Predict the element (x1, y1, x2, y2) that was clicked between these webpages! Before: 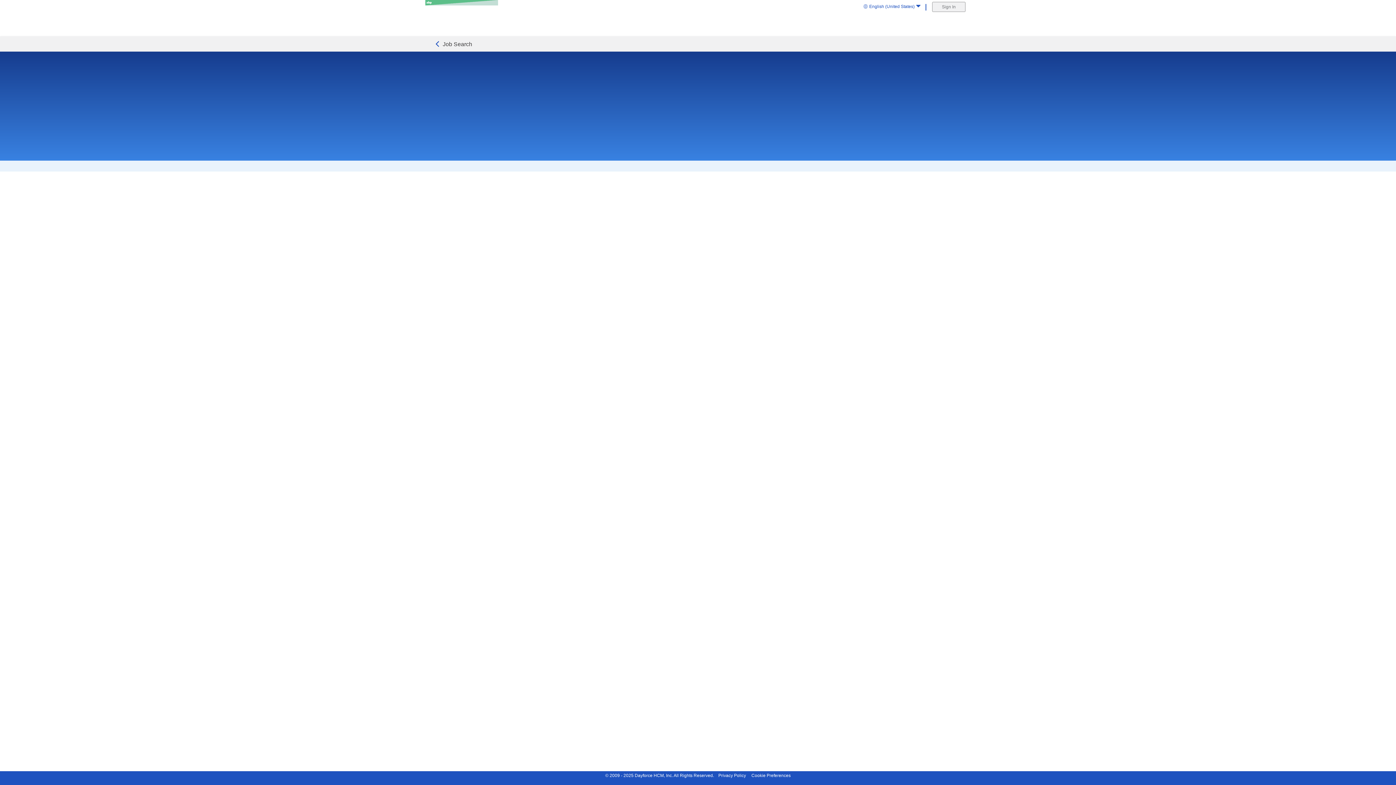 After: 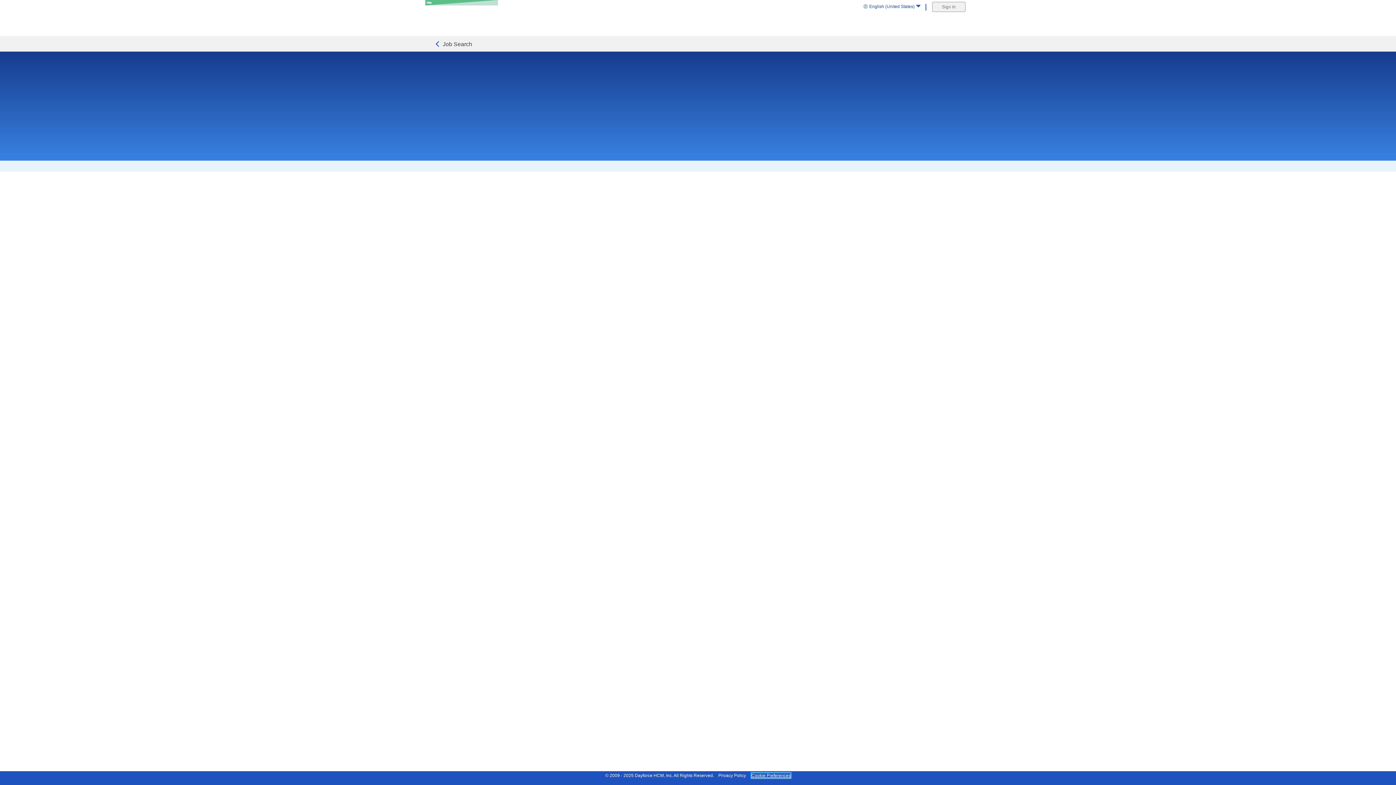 Action: bbox: (751, 773, 790, 778) label: Cookie Preferences